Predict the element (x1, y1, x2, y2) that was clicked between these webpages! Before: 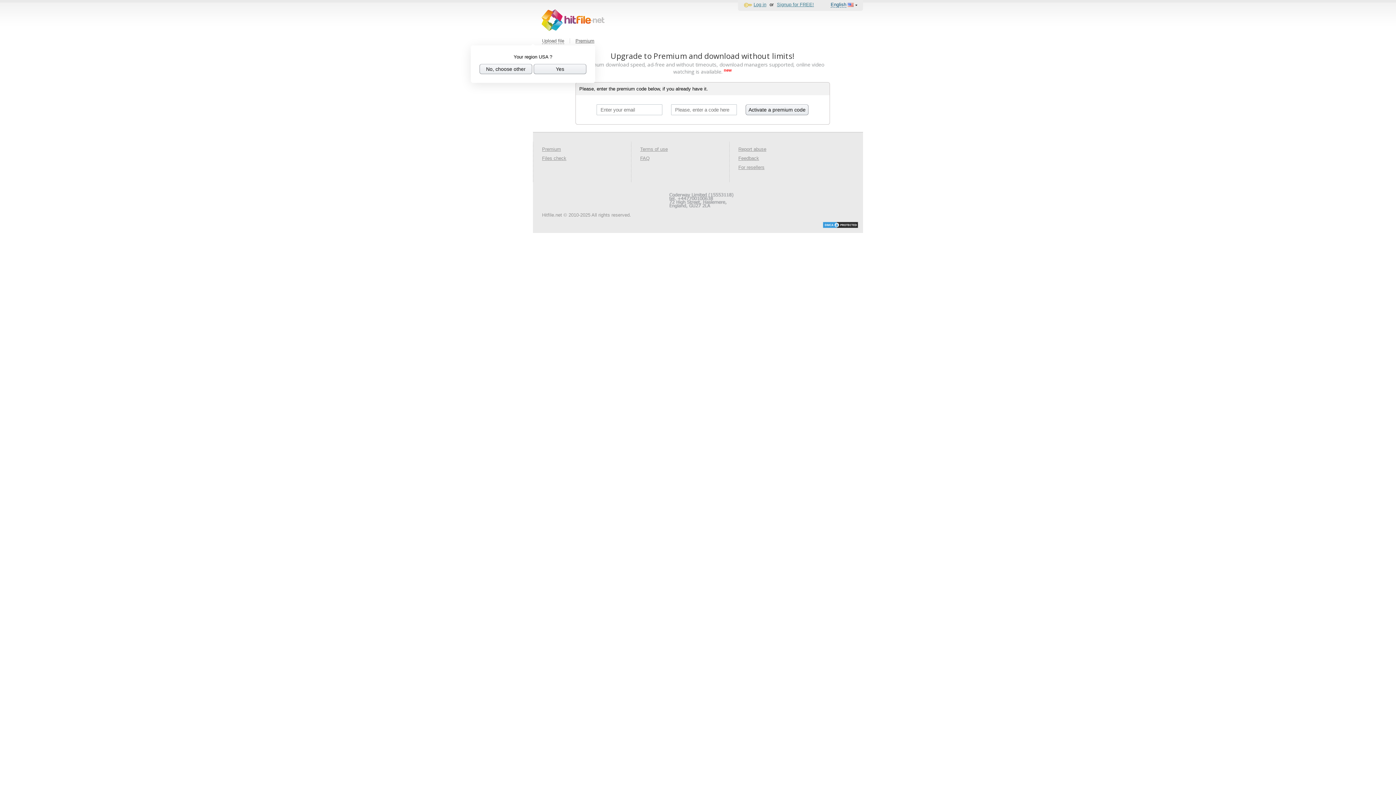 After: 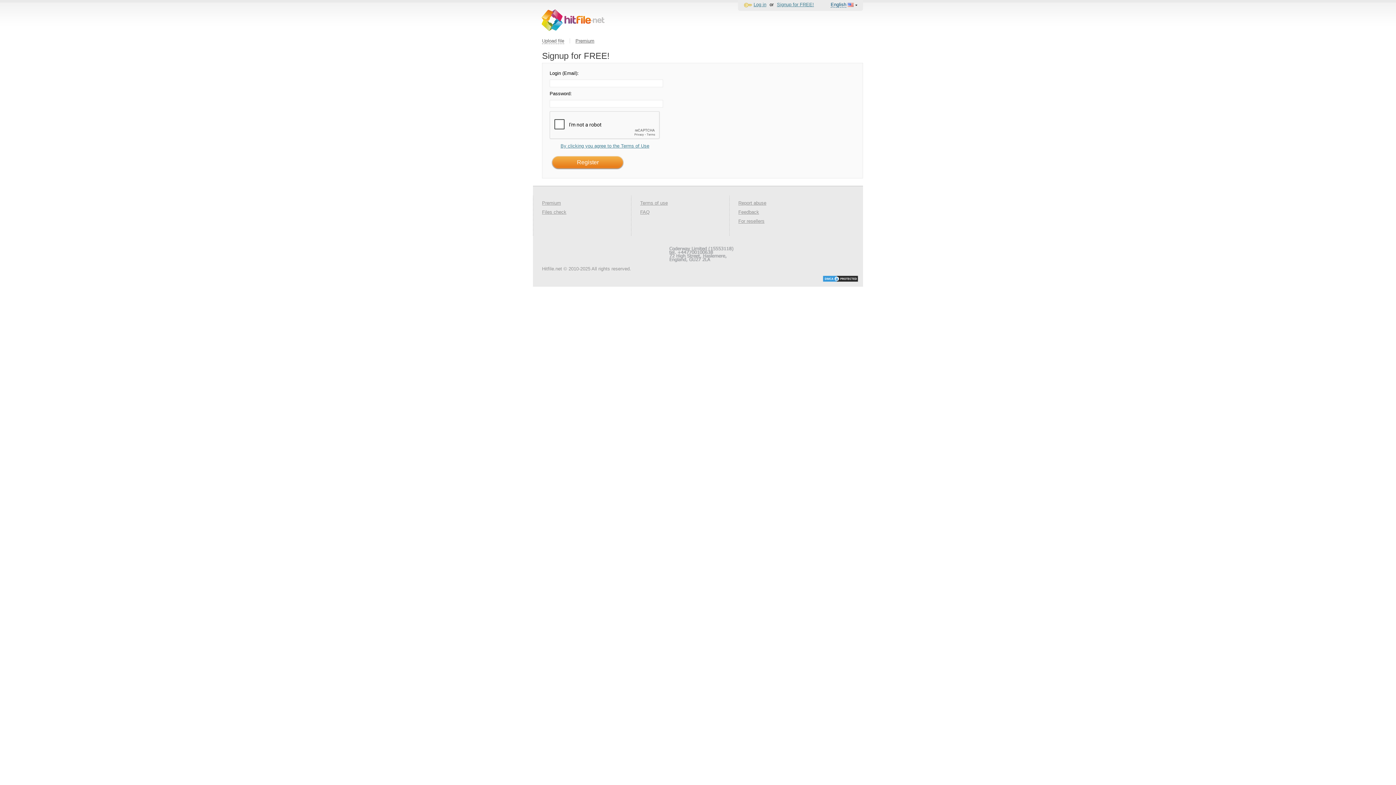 Action: label: Signup for FREE! bbox: (777, 1, 814, 7)